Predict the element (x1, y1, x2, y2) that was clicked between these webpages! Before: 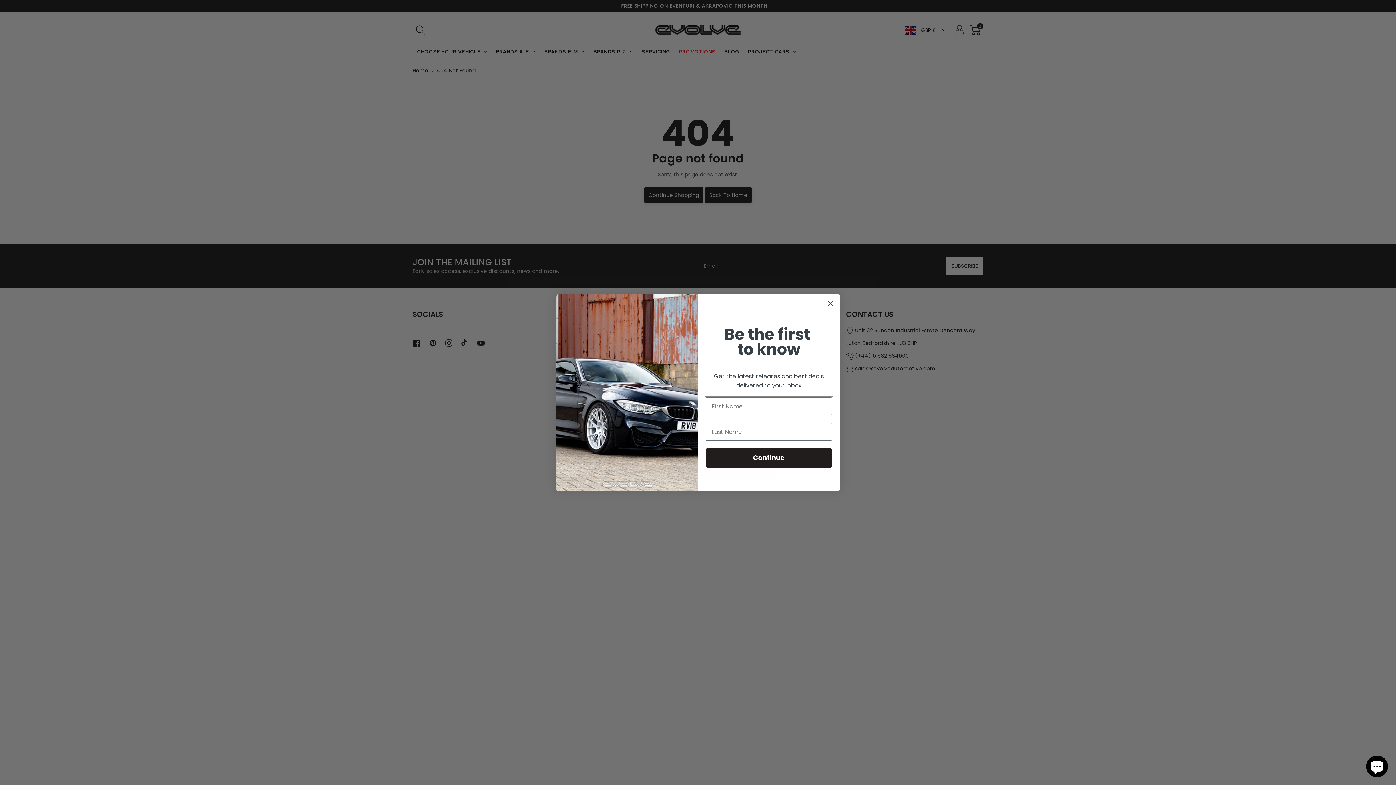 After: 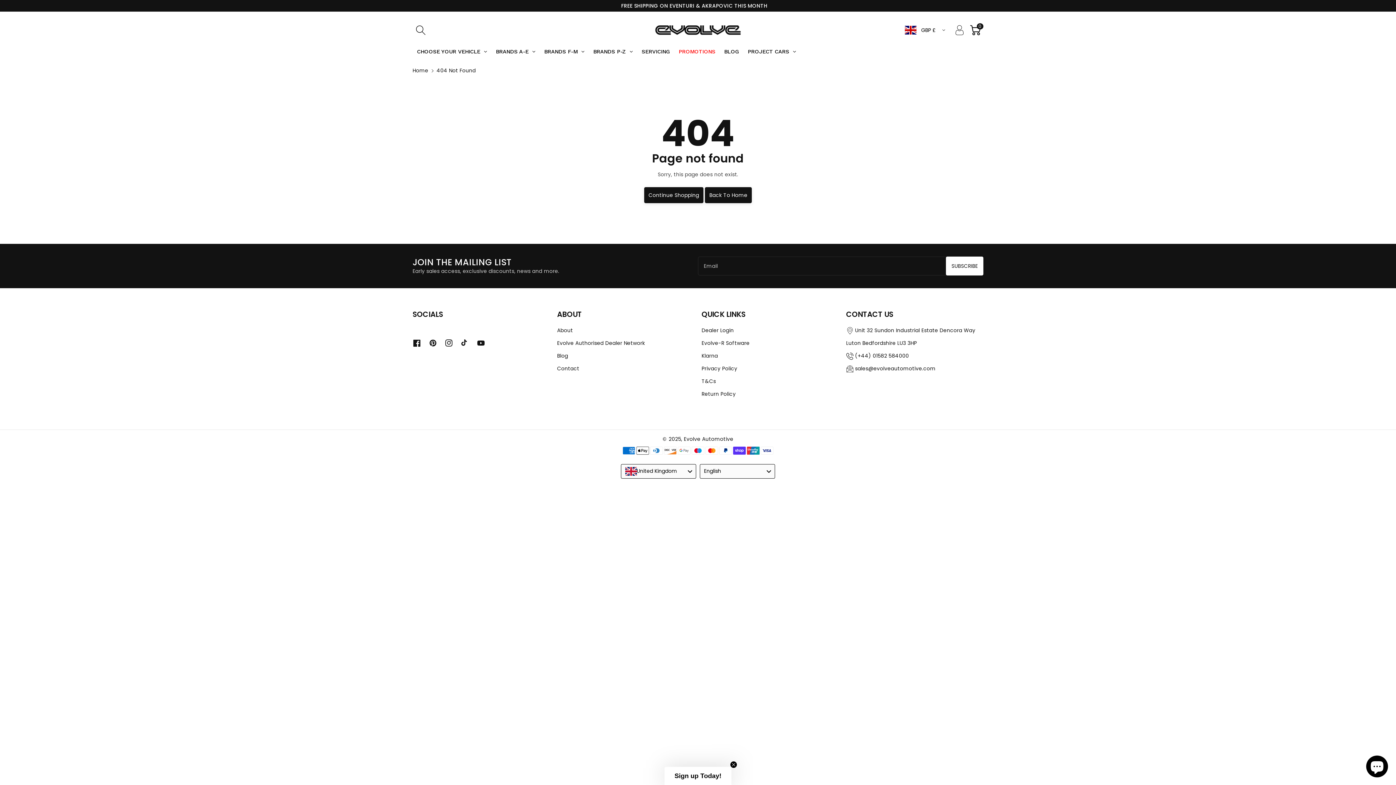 Action: label: Close dialog bbox: (824, 297, 837, 310)